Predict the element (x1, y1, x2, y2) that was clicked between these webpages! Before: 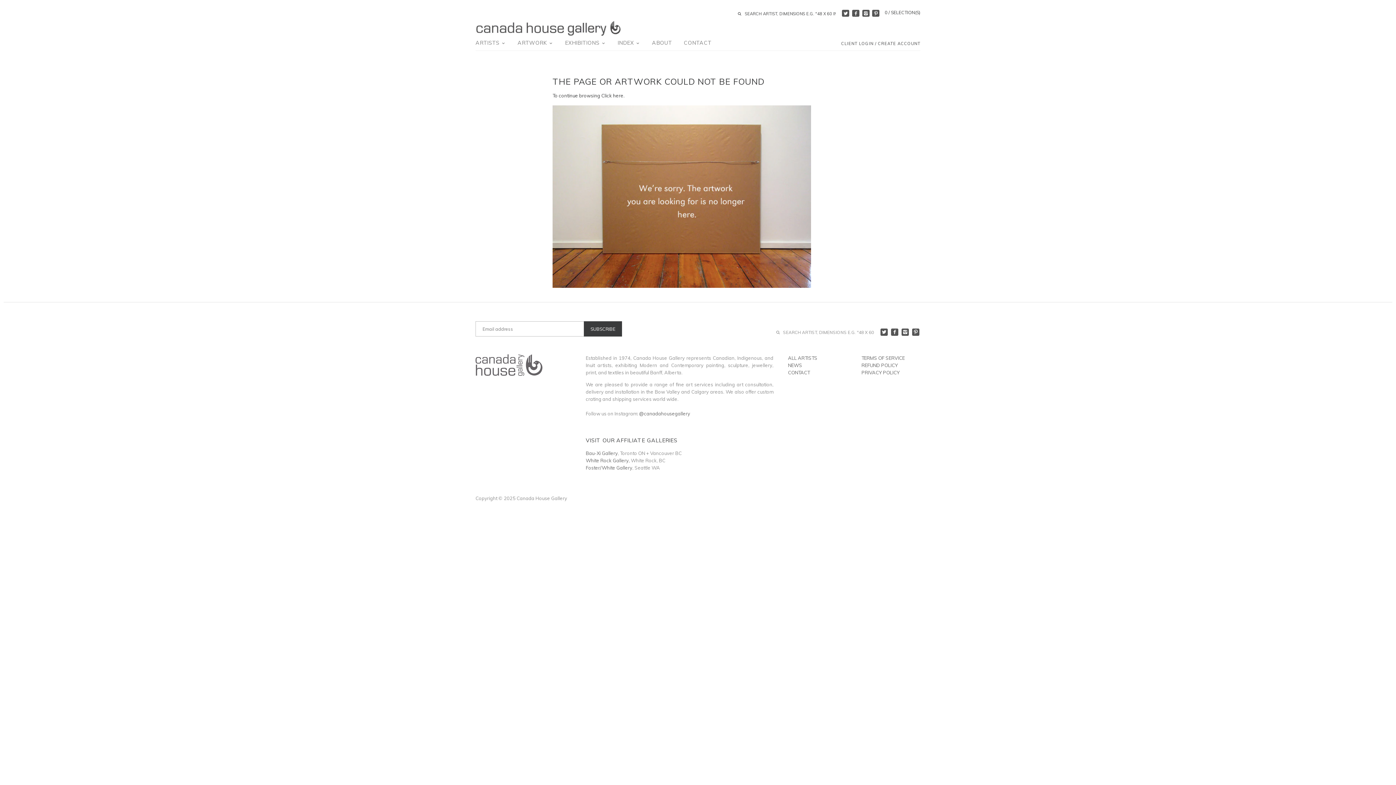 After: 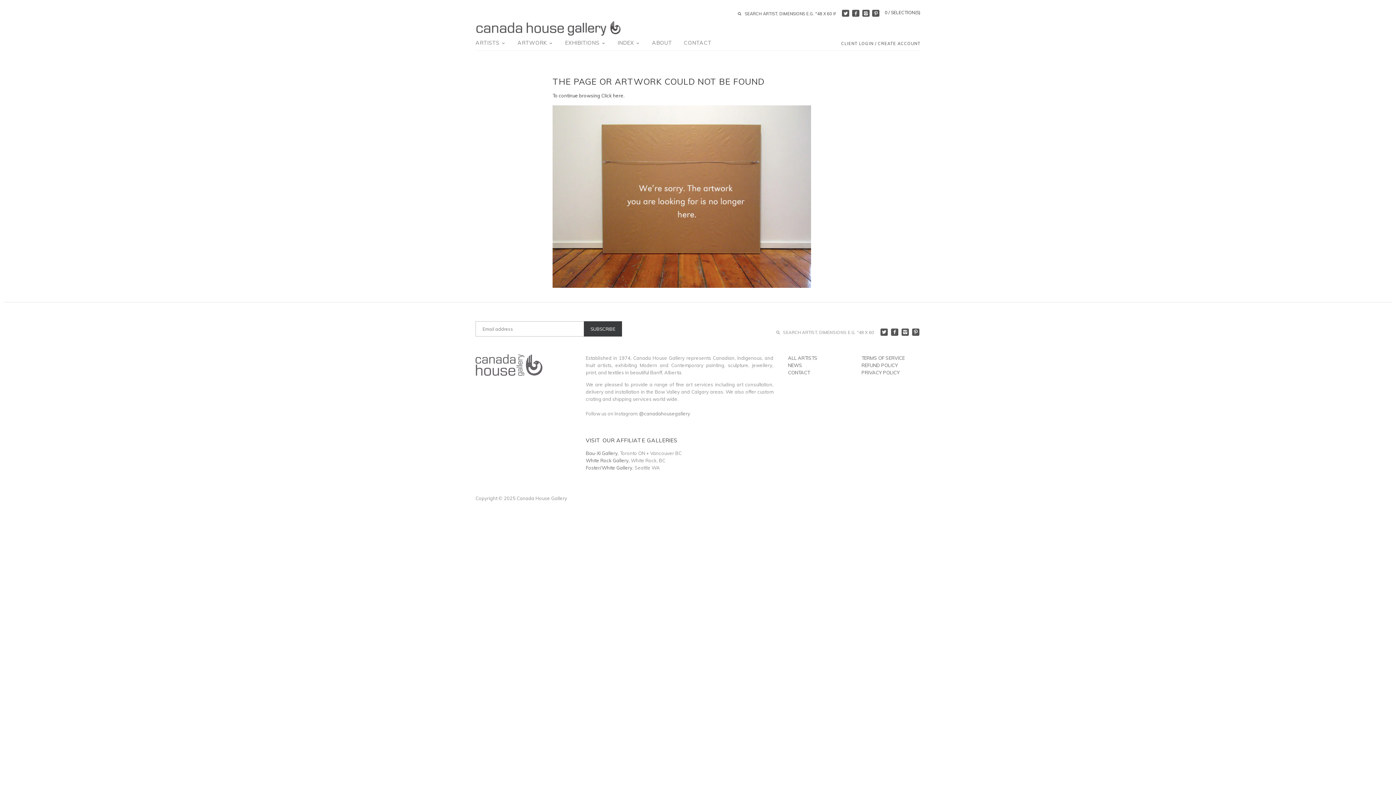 Action: label: @canadahousegallery bbox: (639, 410, 690, 416)